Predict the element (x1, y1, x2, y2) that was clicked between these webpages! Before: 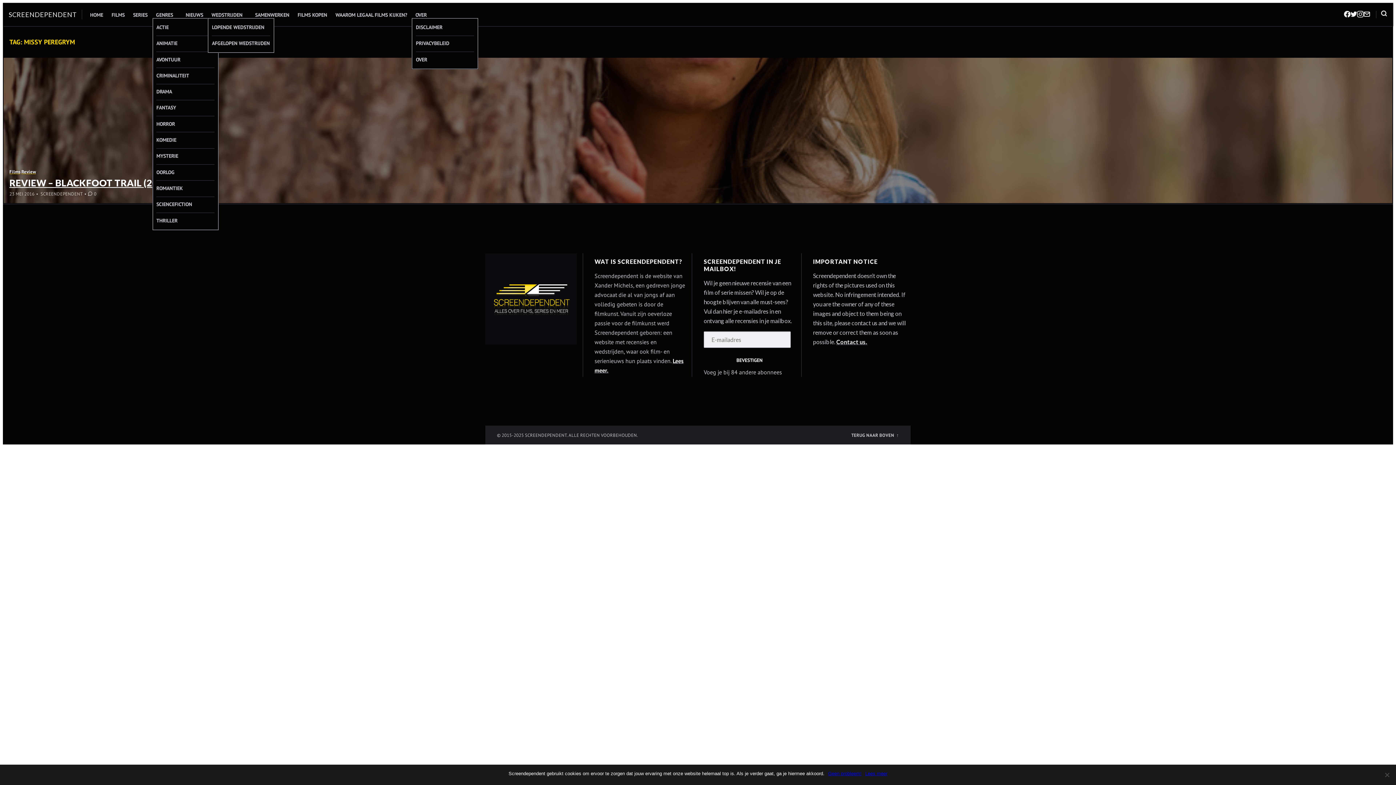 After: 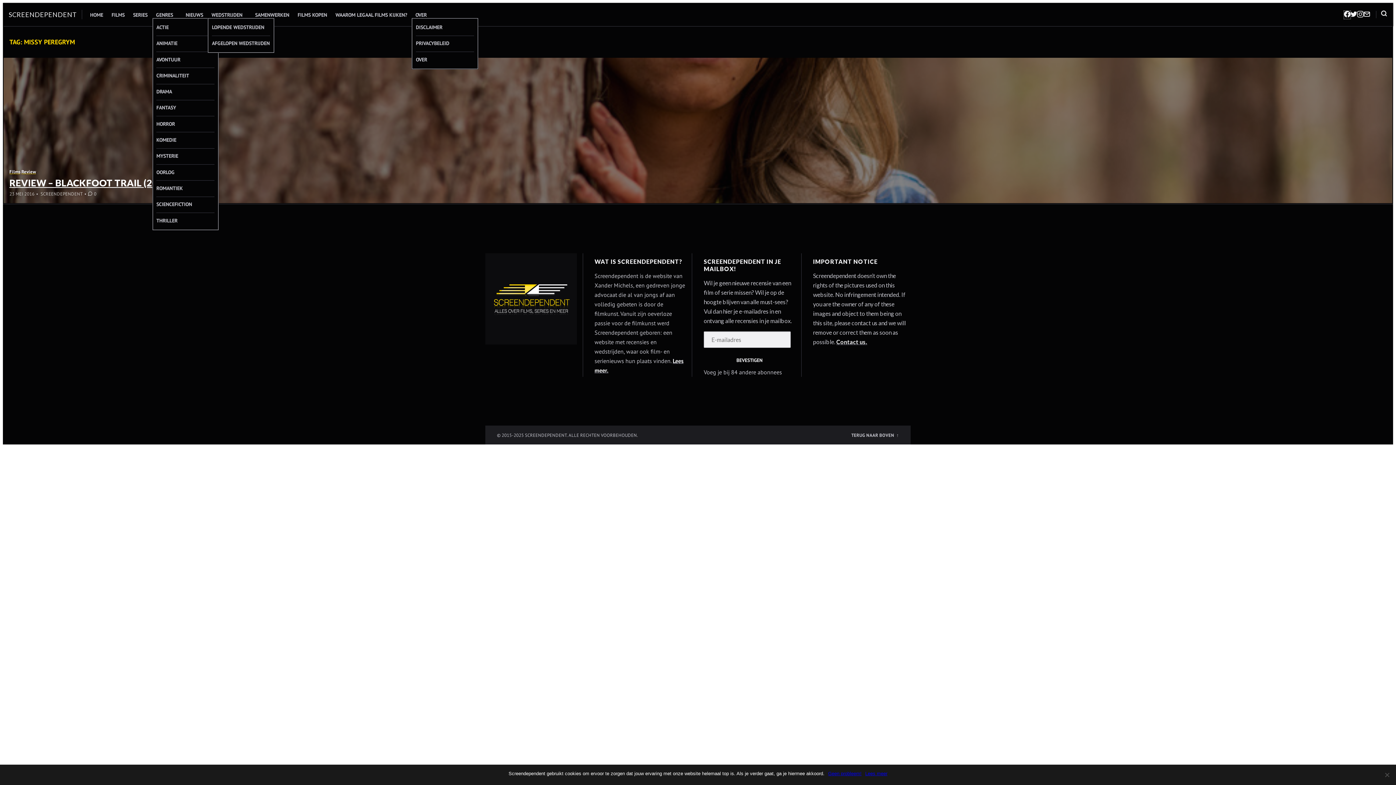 Action: bbox: (1344, 11, 1350, 18) label: Volg ons op Facebook